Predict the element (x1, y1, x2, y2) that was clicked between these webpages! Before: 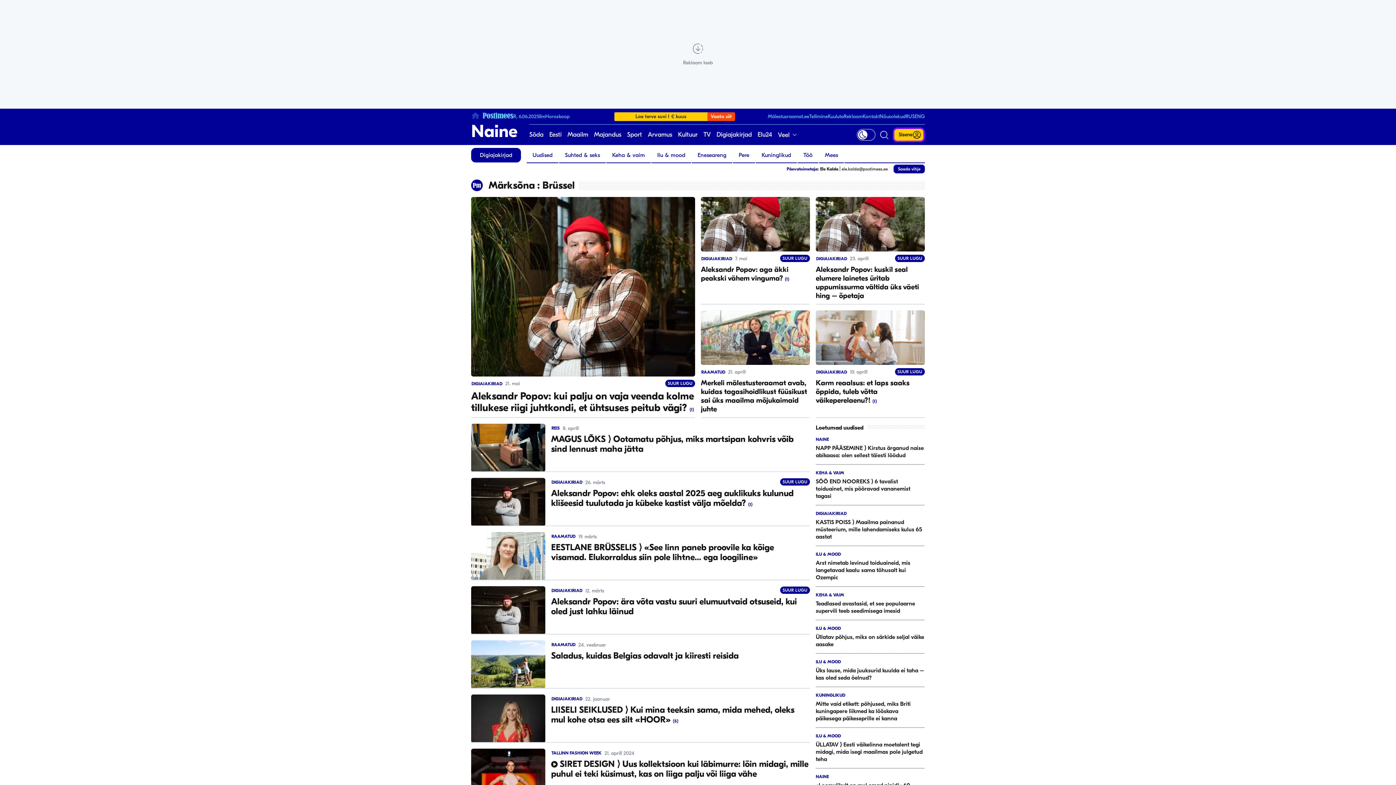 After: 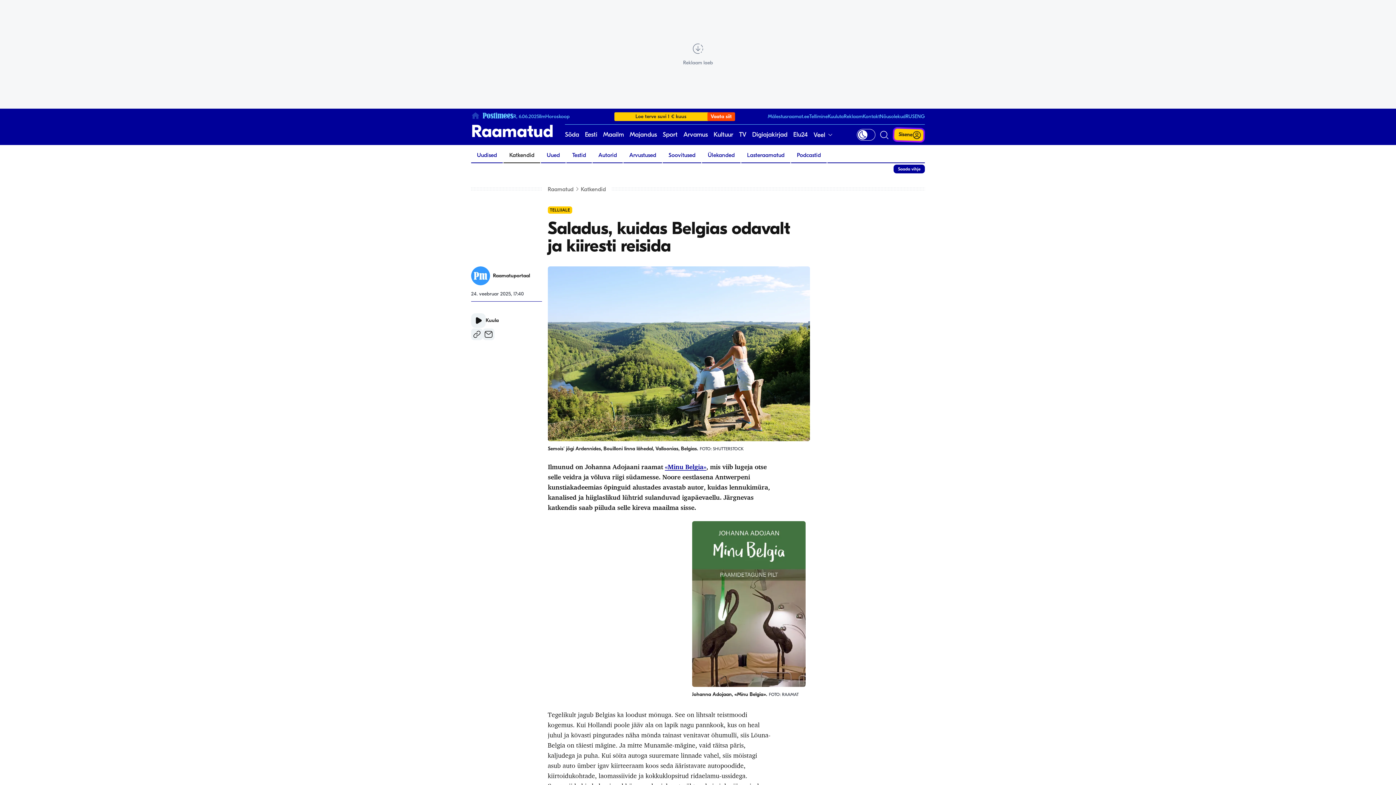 Action: label: RAAMATUD
24. veebruar
Saladus, kuidas Belgias odavalt ja kiiresti reisida bbox: (471, 640, 810, 689)